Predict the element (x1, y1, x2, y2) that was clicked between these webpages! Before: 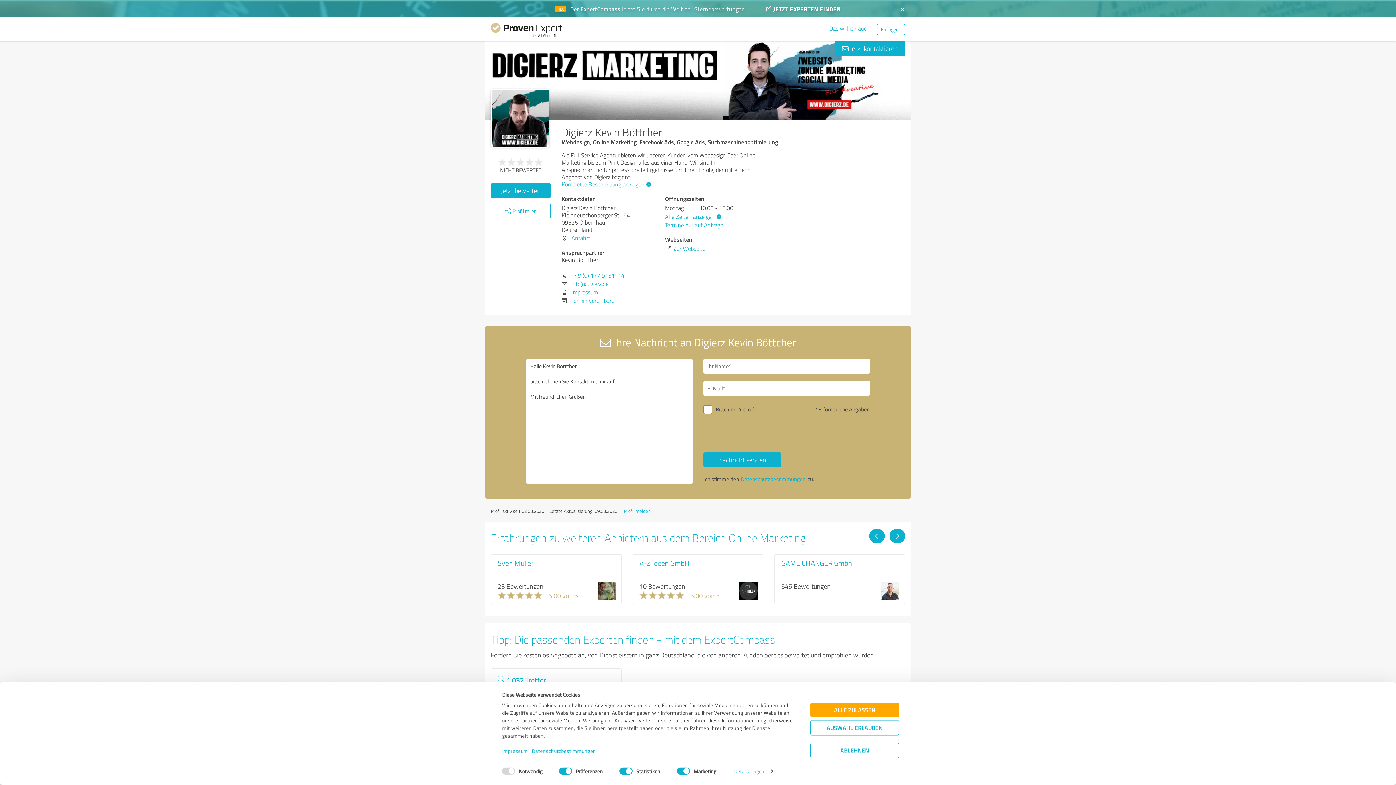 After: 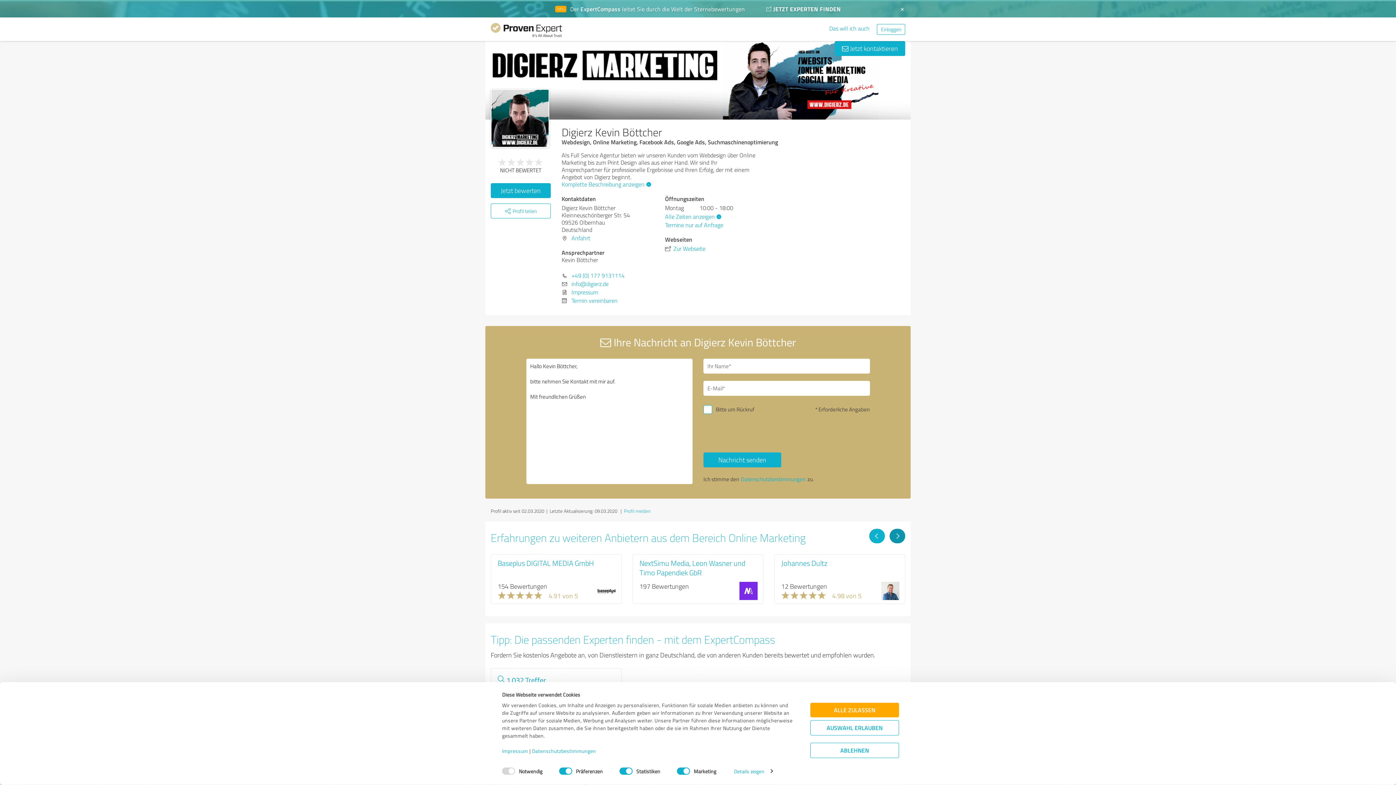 Action: bbox: (889, 529, 905, 543)